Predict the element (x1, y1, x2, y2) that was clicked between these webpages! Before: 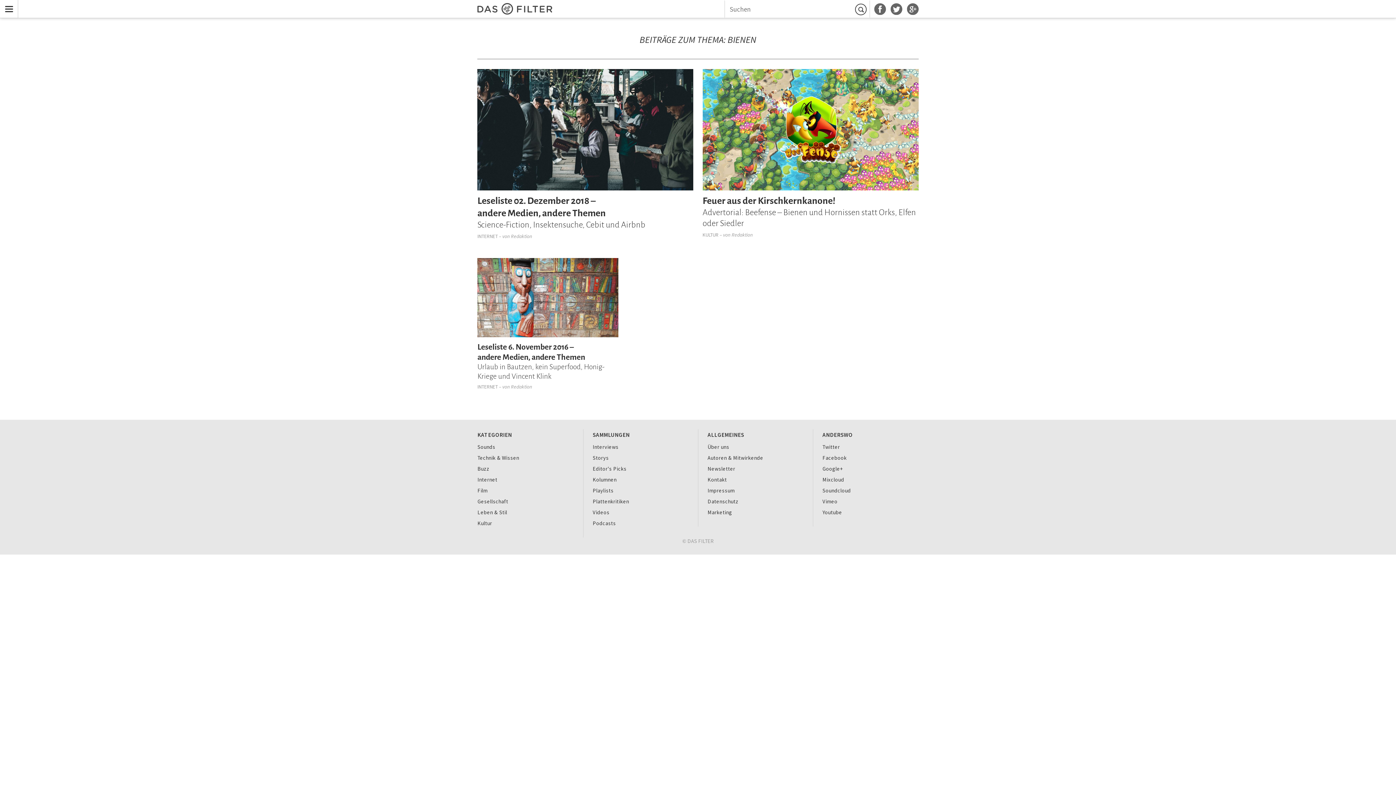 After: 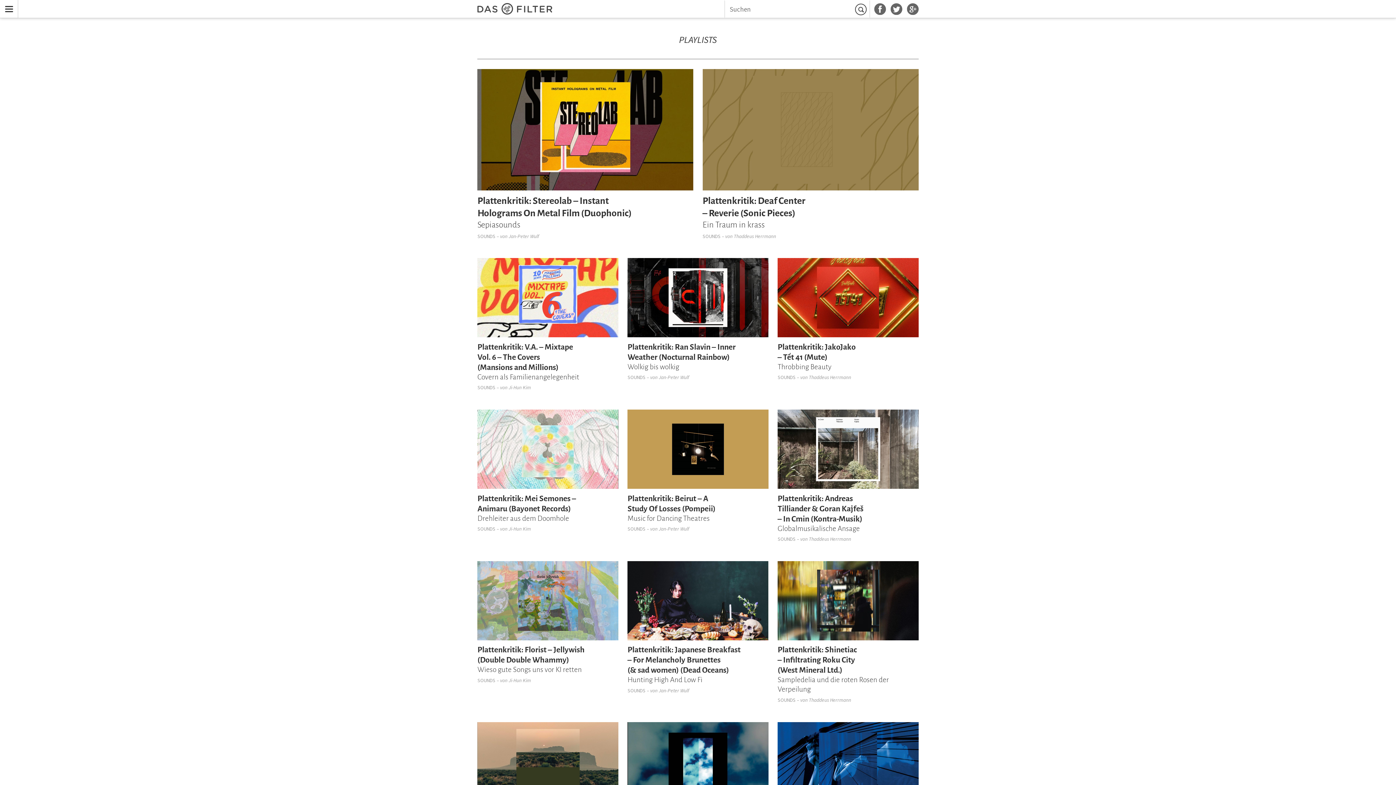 Action: bbox: (592, 487, 613, 494) label: Playlists